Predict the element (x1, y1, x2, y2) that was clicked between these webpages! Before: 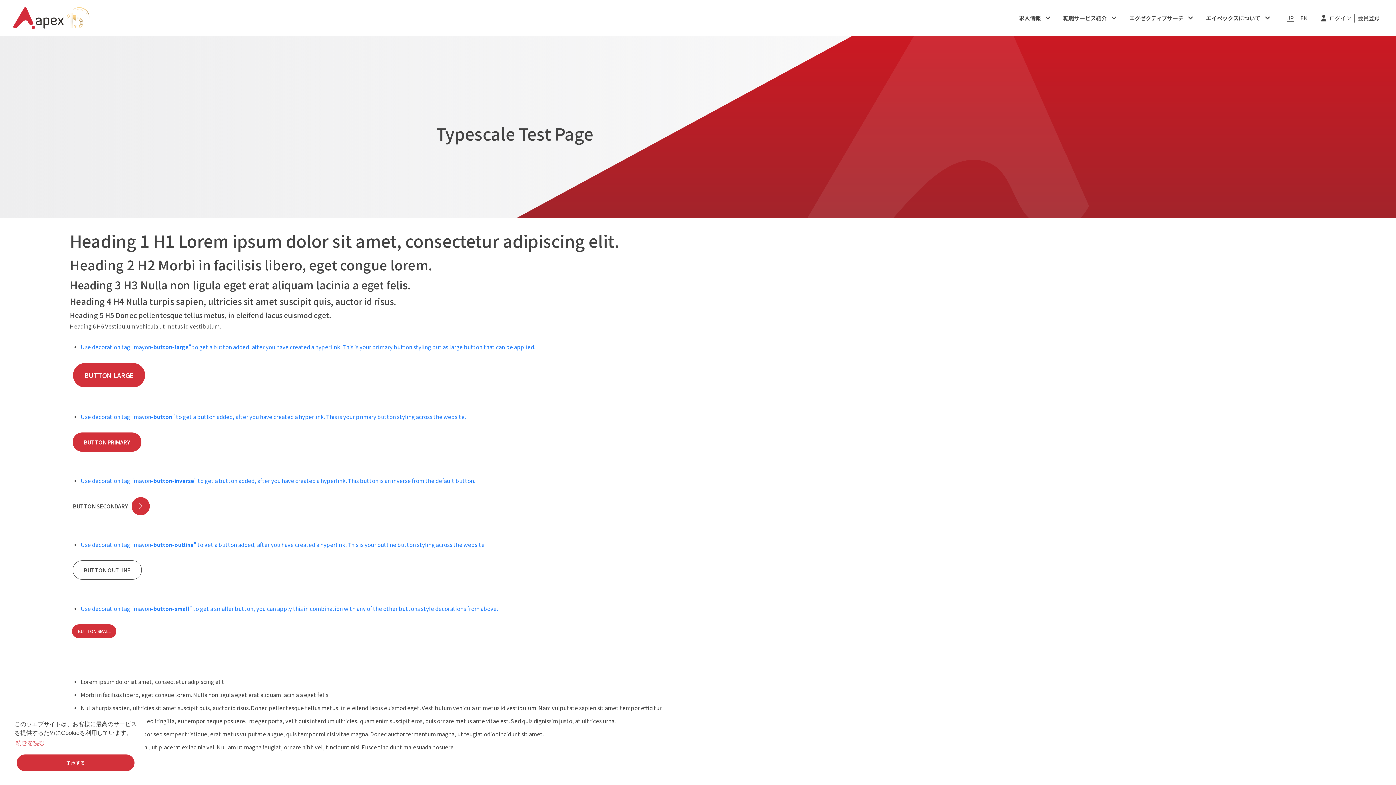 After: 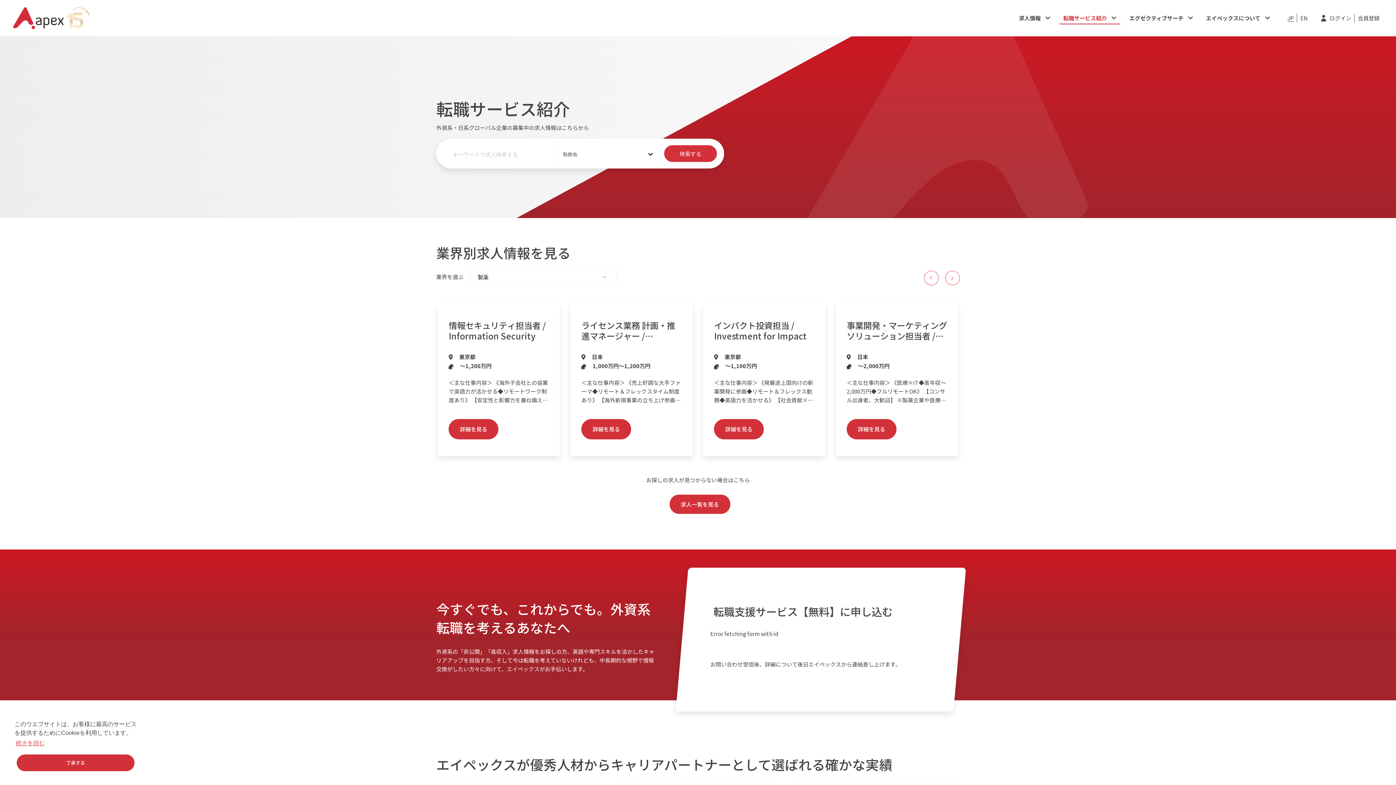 Action: bbox: (1057, 13, 1123, 22) label: 転職サービス紹介